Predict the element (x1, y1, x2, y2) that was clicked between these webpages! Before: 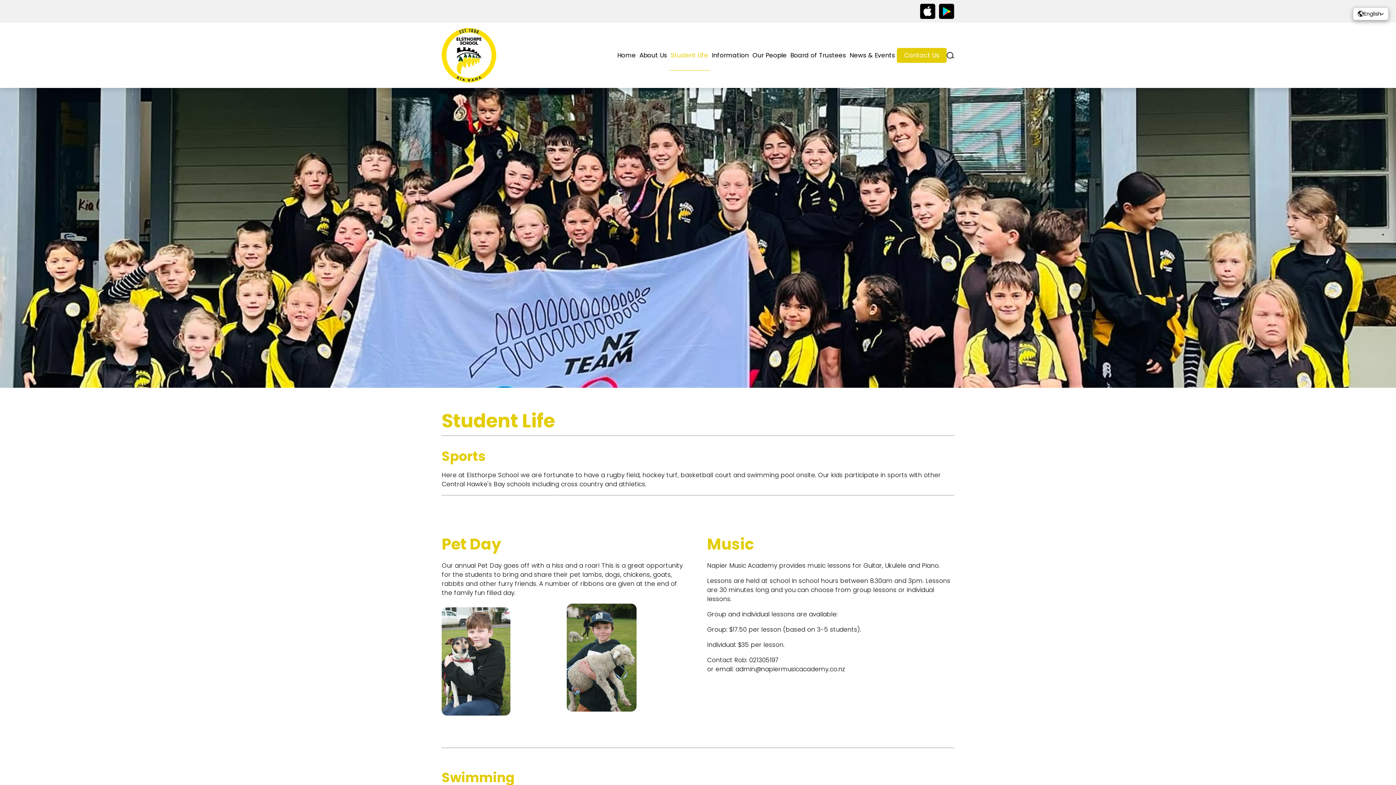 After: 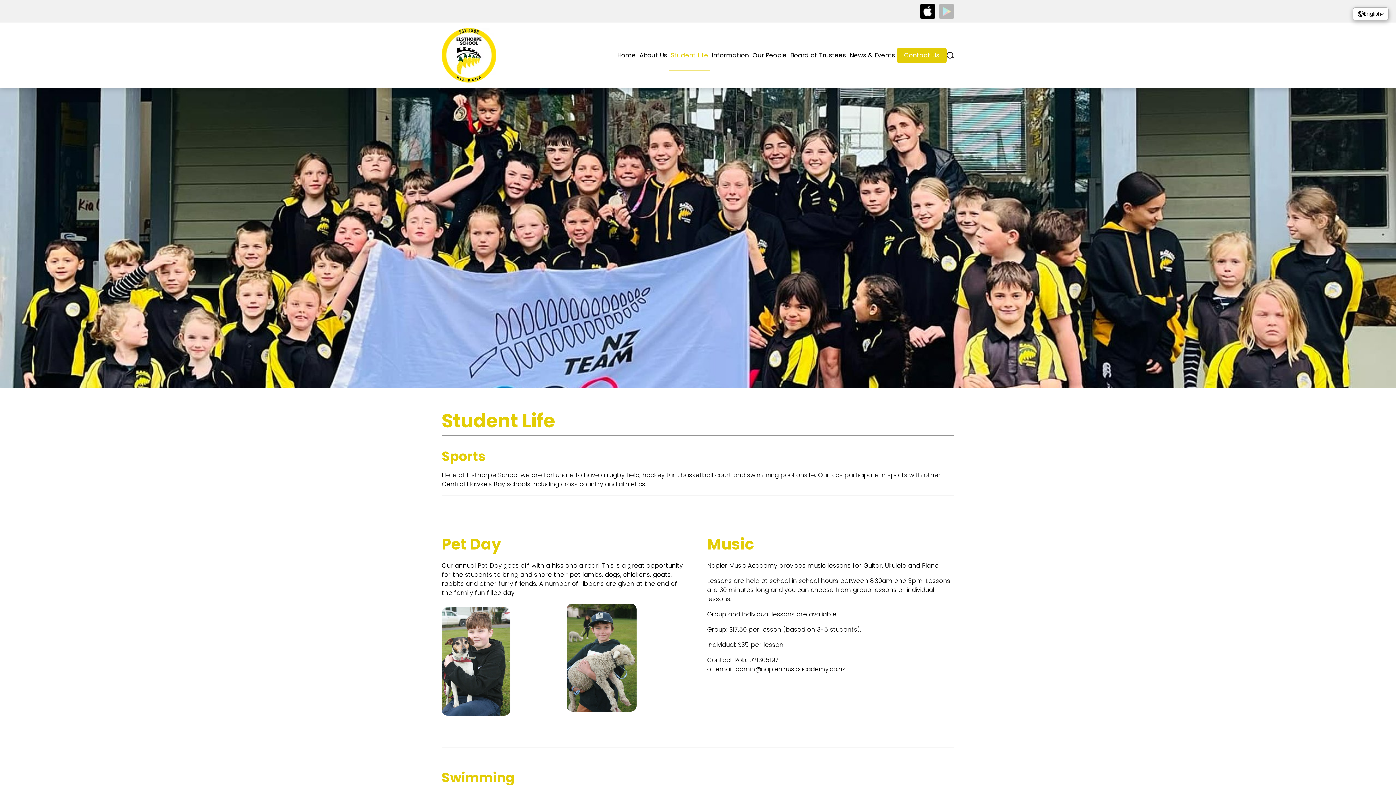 Action: bbox: (939, 3, 954, 18)